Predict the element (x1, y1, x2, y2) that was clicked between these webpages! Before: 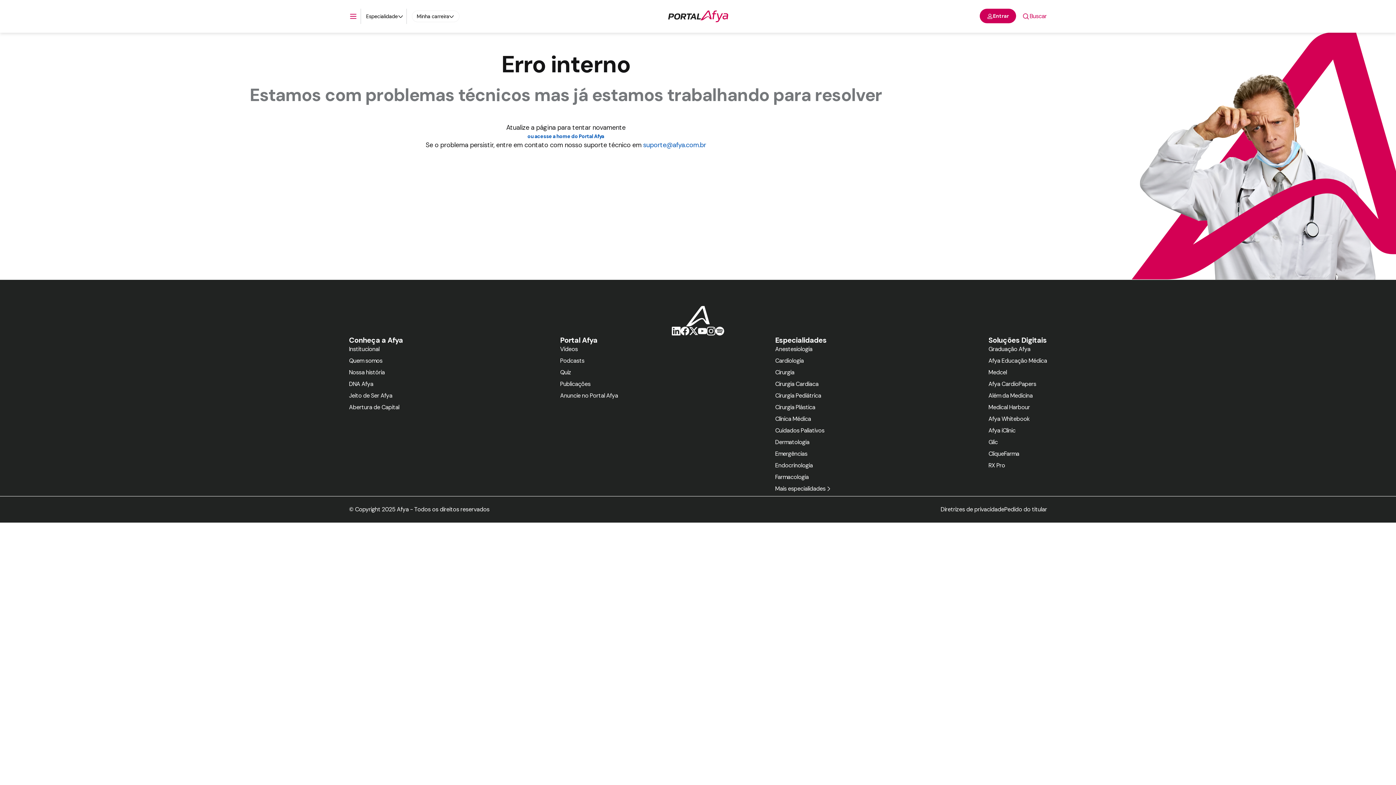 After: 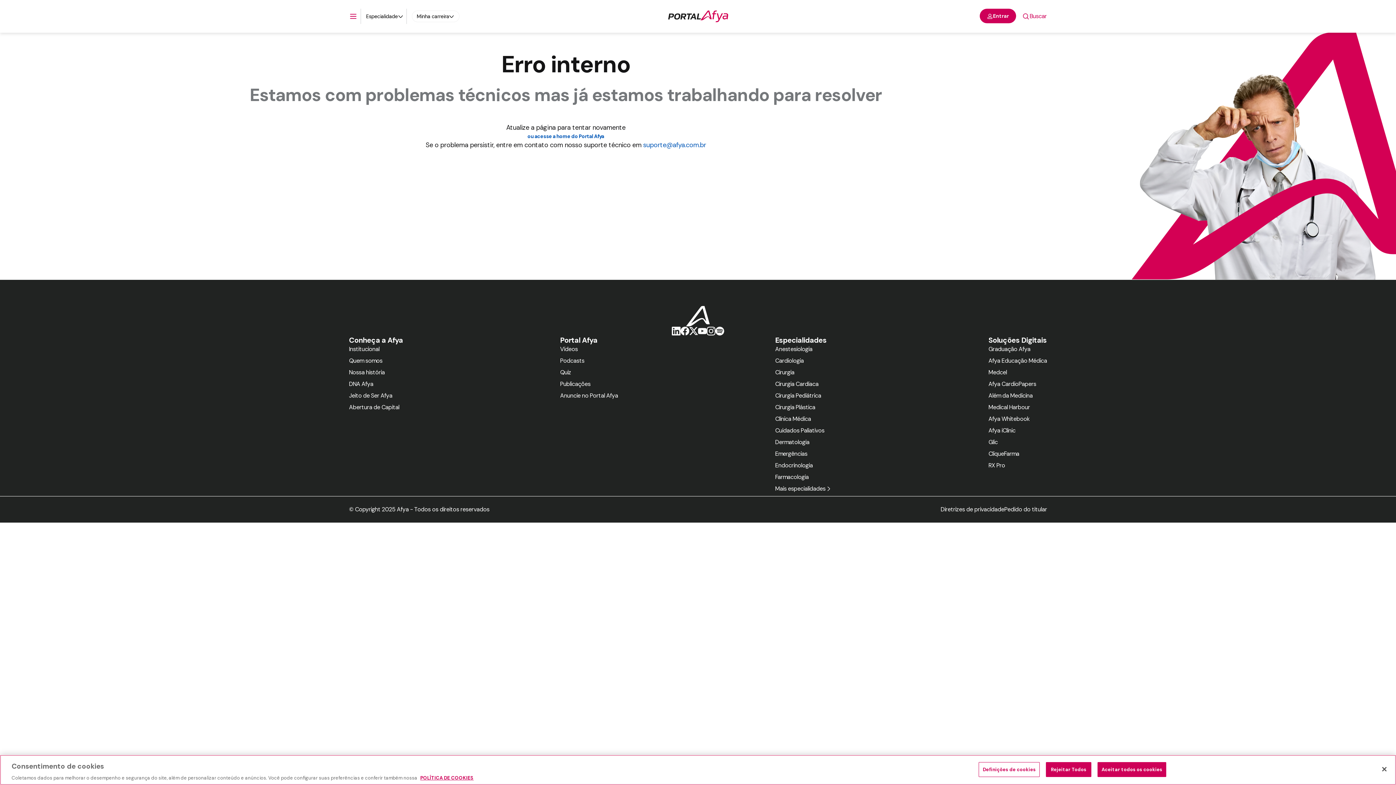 Action: bbox: (988, 244, 1047, 253) label: Graduação Afya